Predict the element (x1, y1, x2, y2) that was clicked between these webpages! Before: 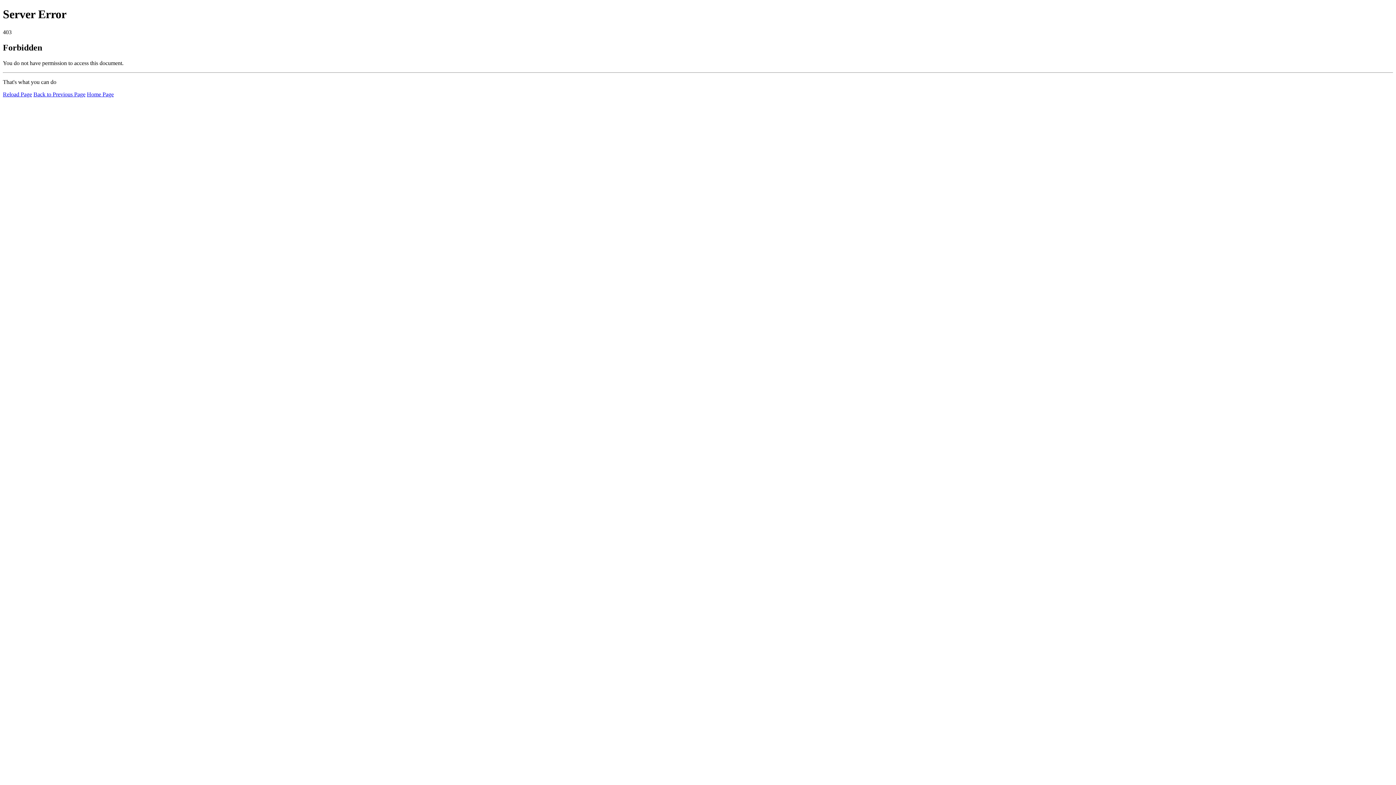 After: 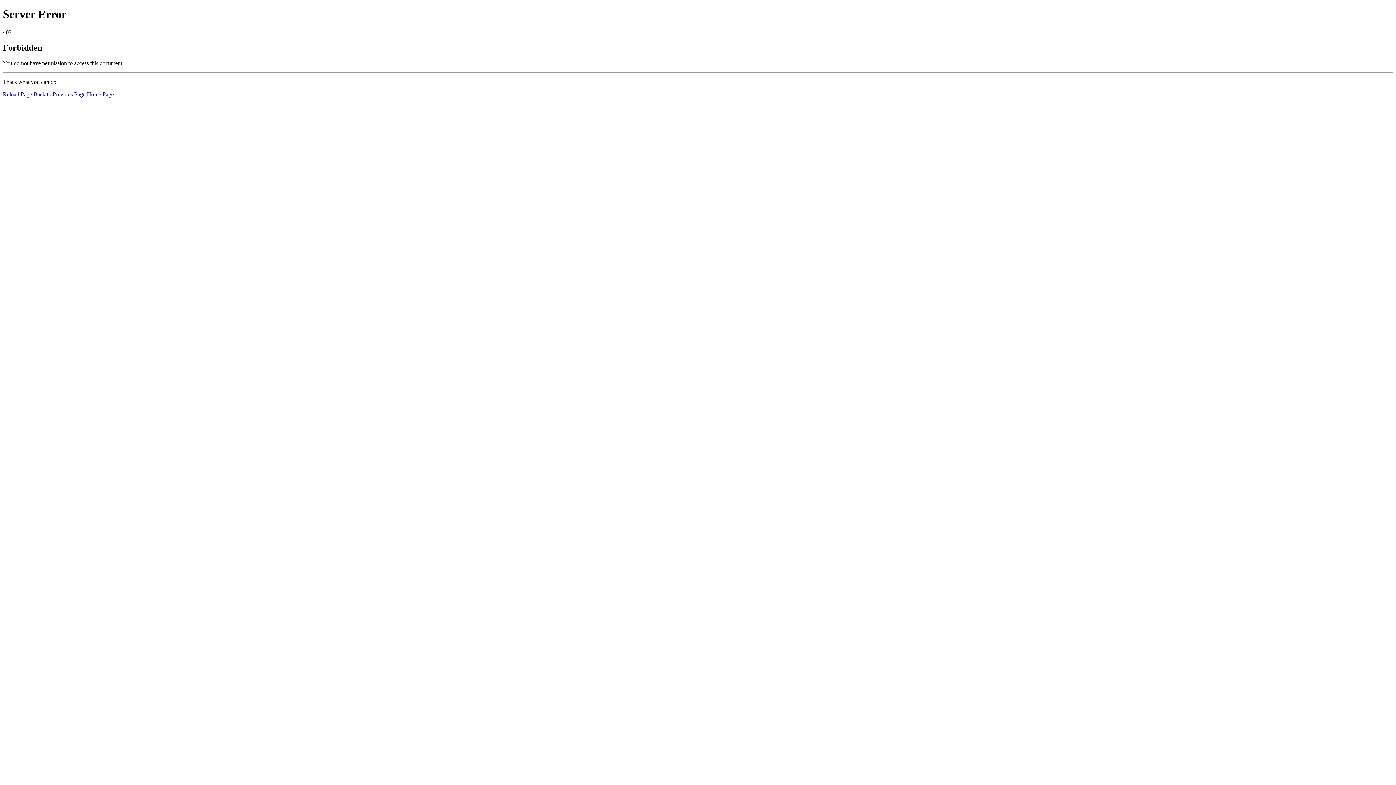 Action: label: Home Page bbox: (86, 91, 113, 97)